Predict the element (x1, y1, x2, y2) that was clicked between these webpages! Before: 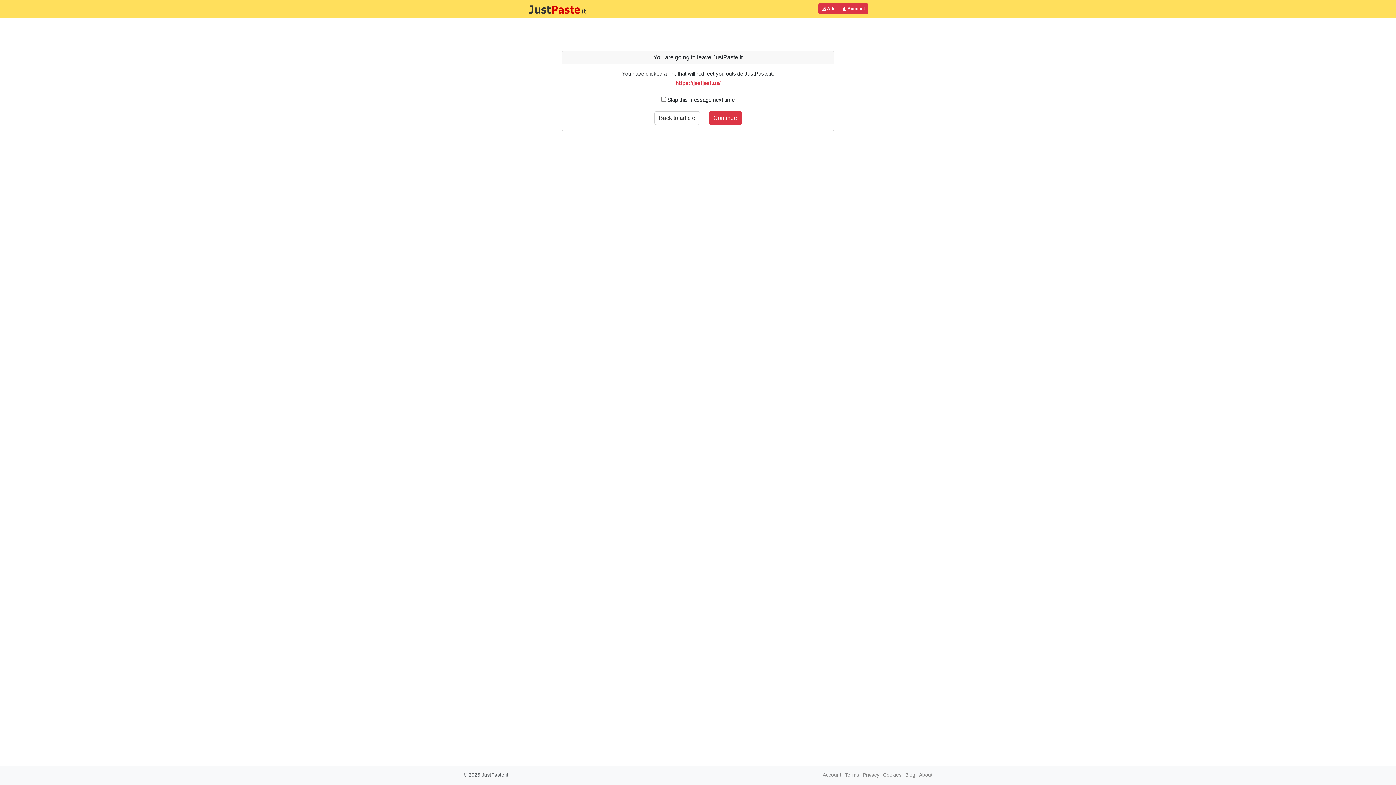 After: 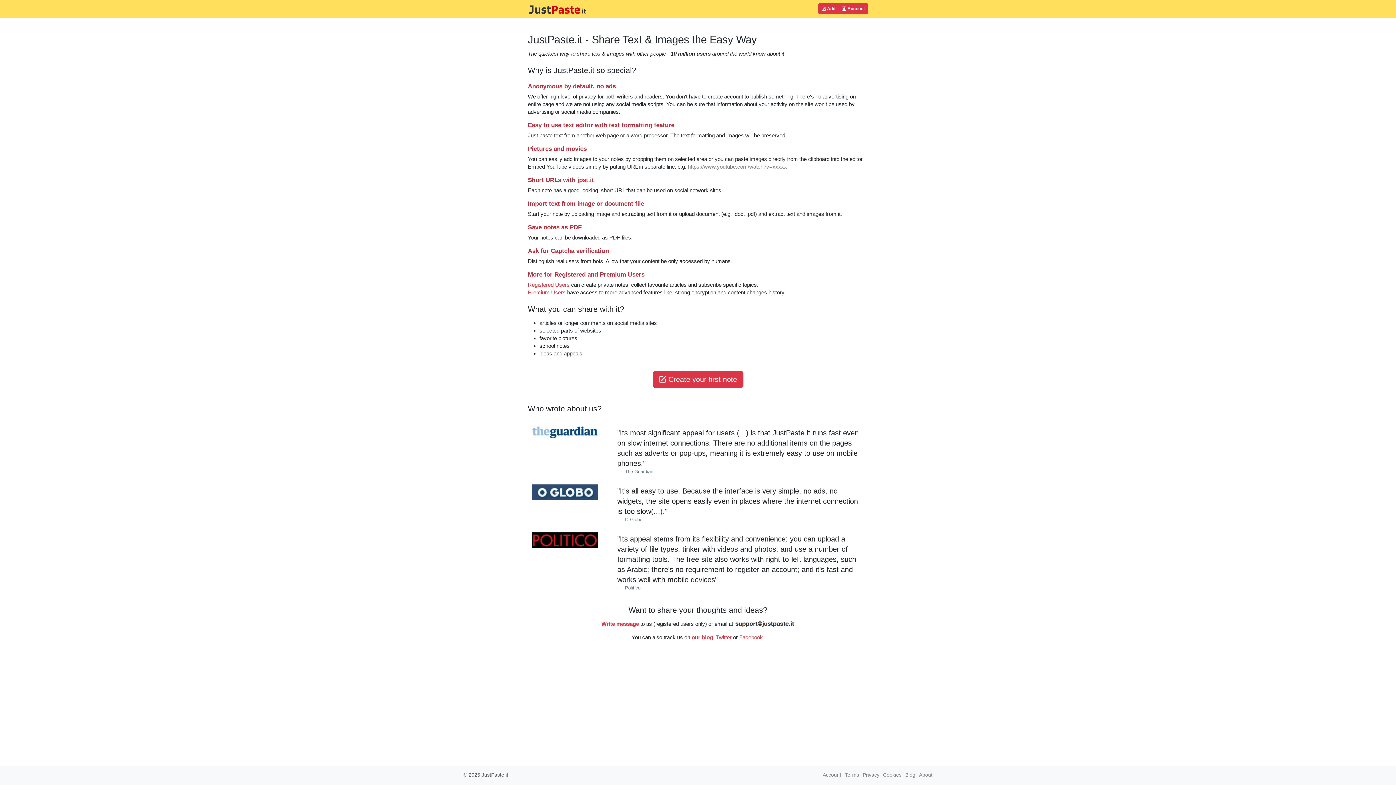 Action: bbox: (919, 772, 932, 778) label: About